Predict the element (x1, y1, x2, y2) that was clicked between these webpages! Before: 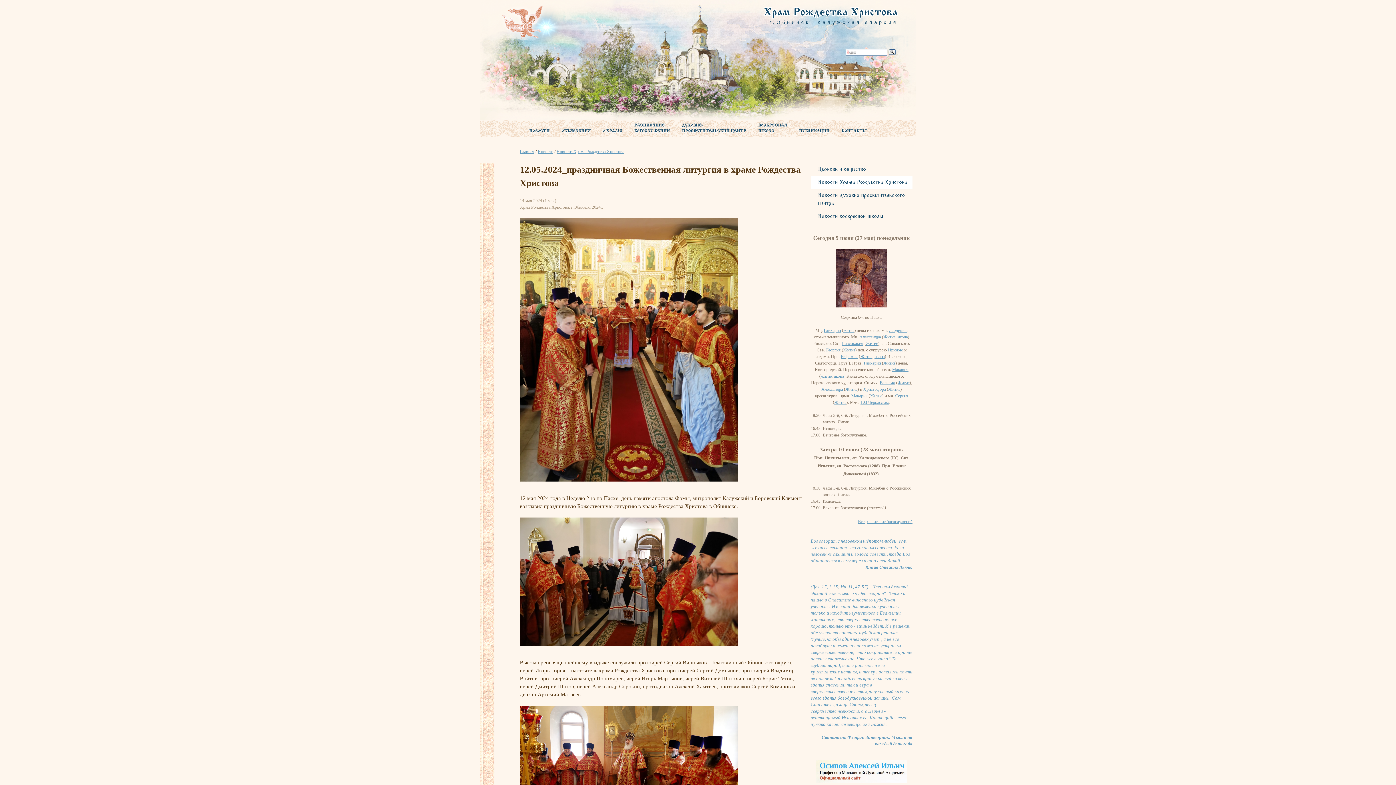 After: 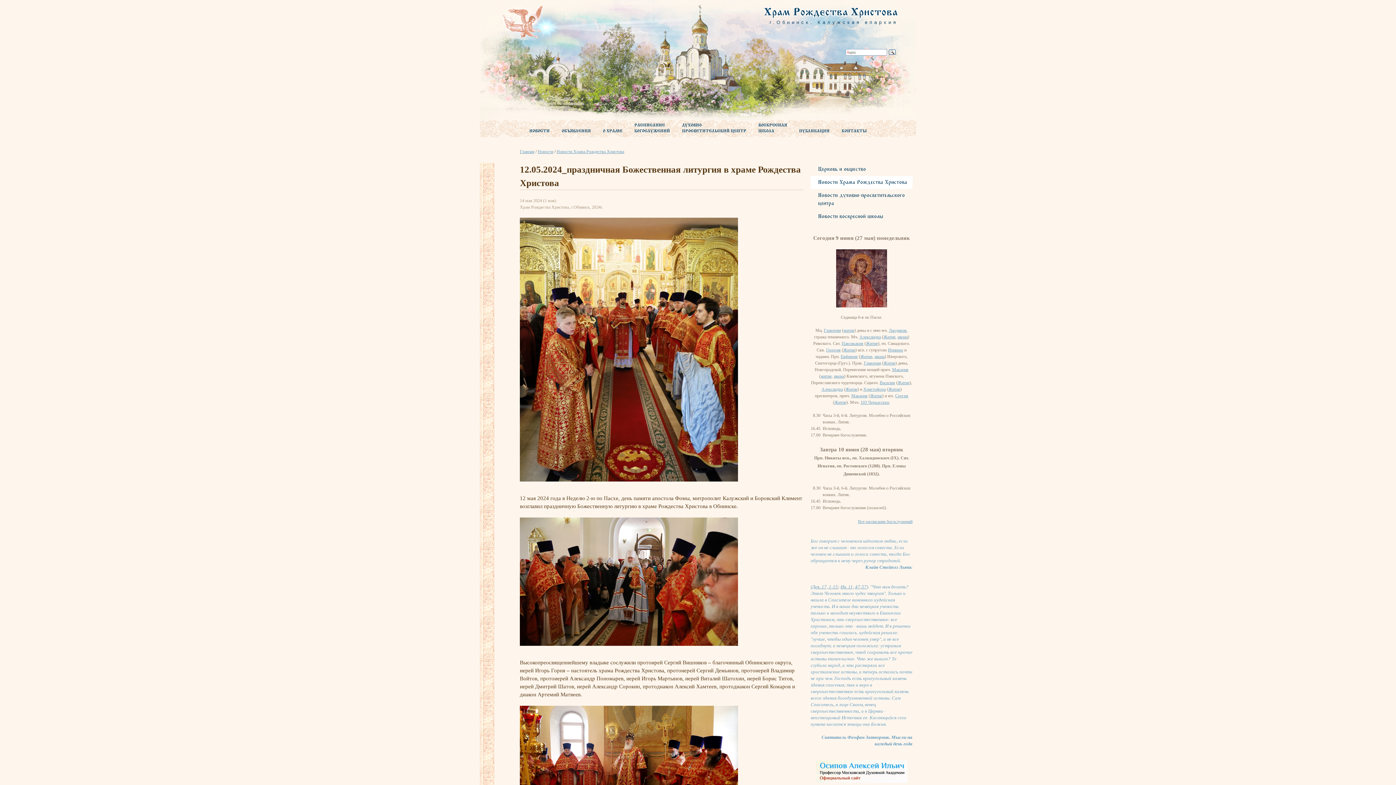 Action: label: Ин. 11, 47-57 bbox: (840, 584, 866, 589)